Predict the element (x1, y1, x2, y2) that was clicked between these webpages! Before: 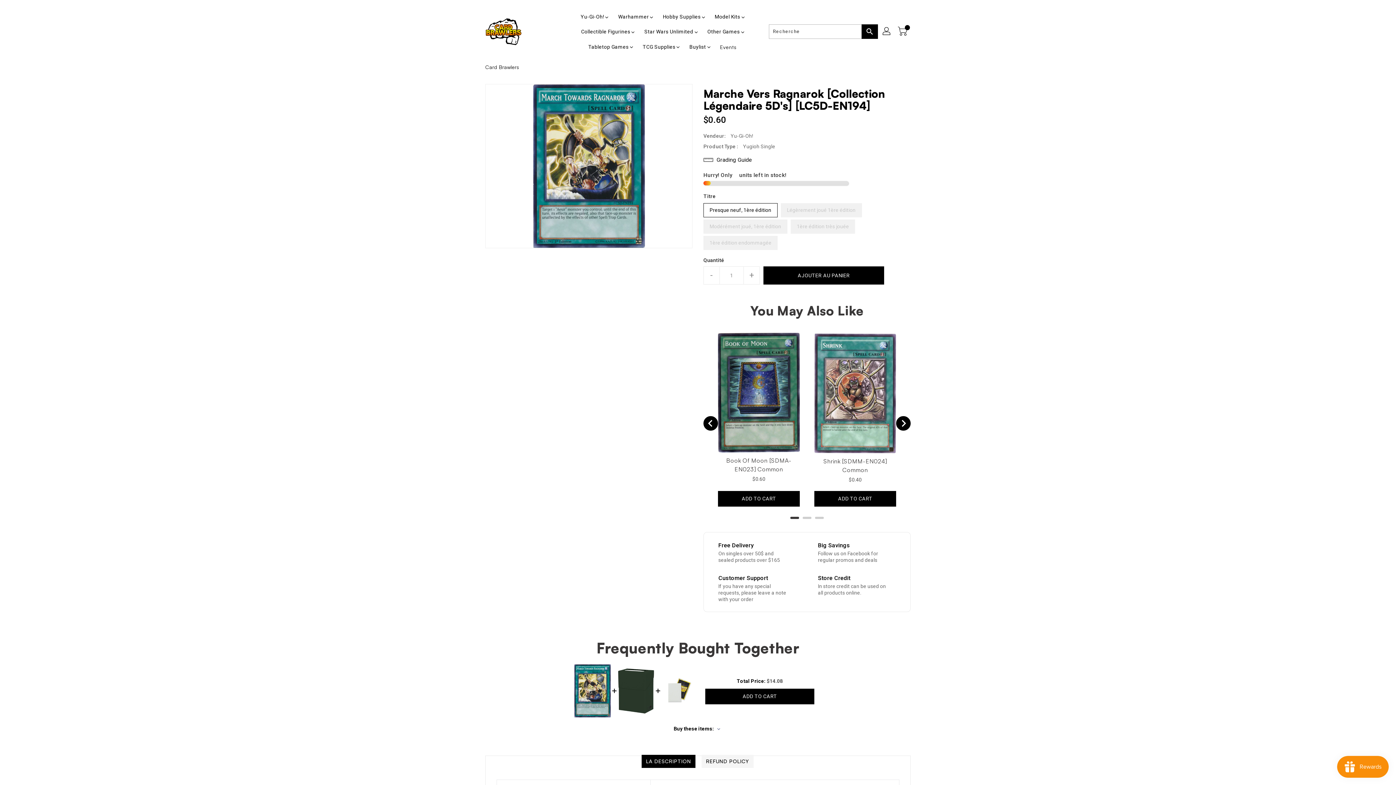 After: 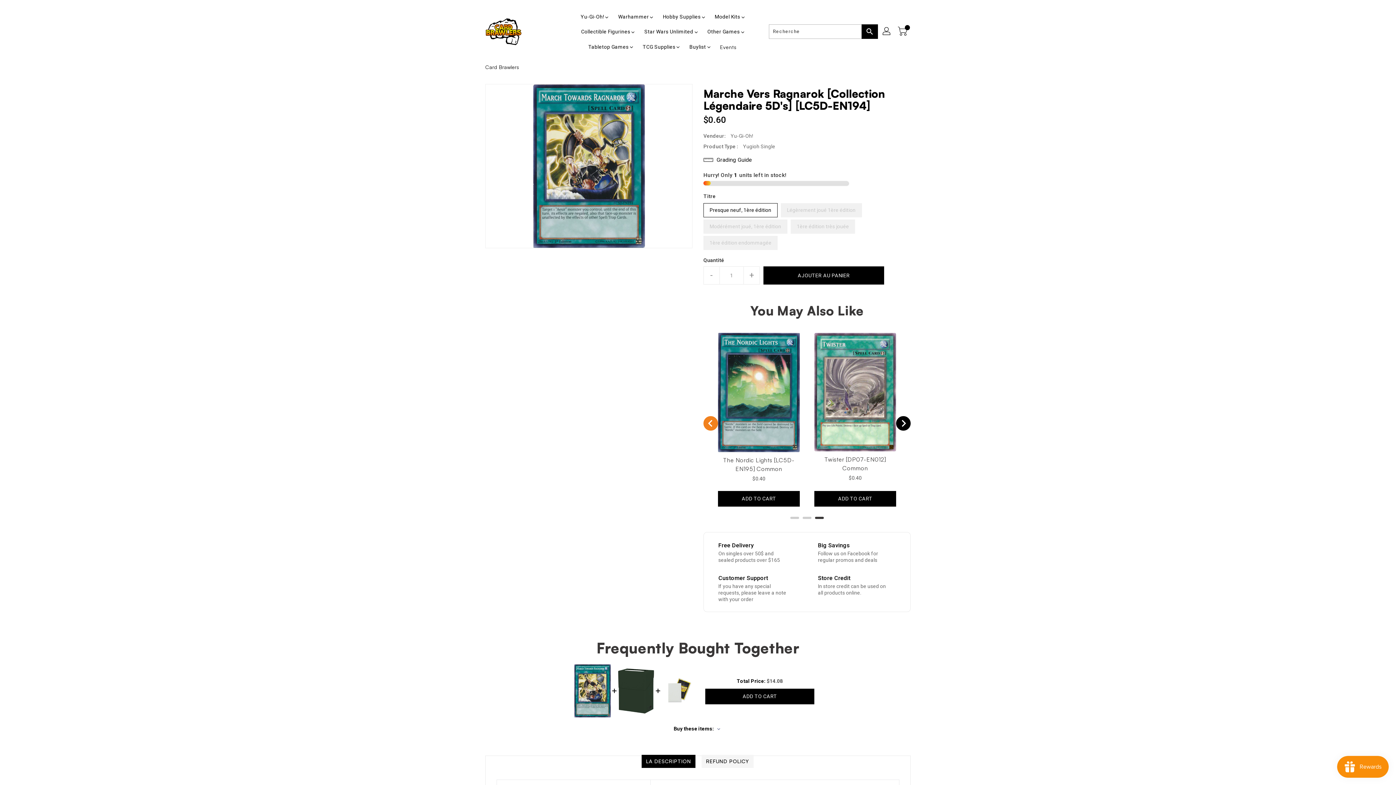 Action: label: Go to last slide bbox: (703, 356, 718, 370)